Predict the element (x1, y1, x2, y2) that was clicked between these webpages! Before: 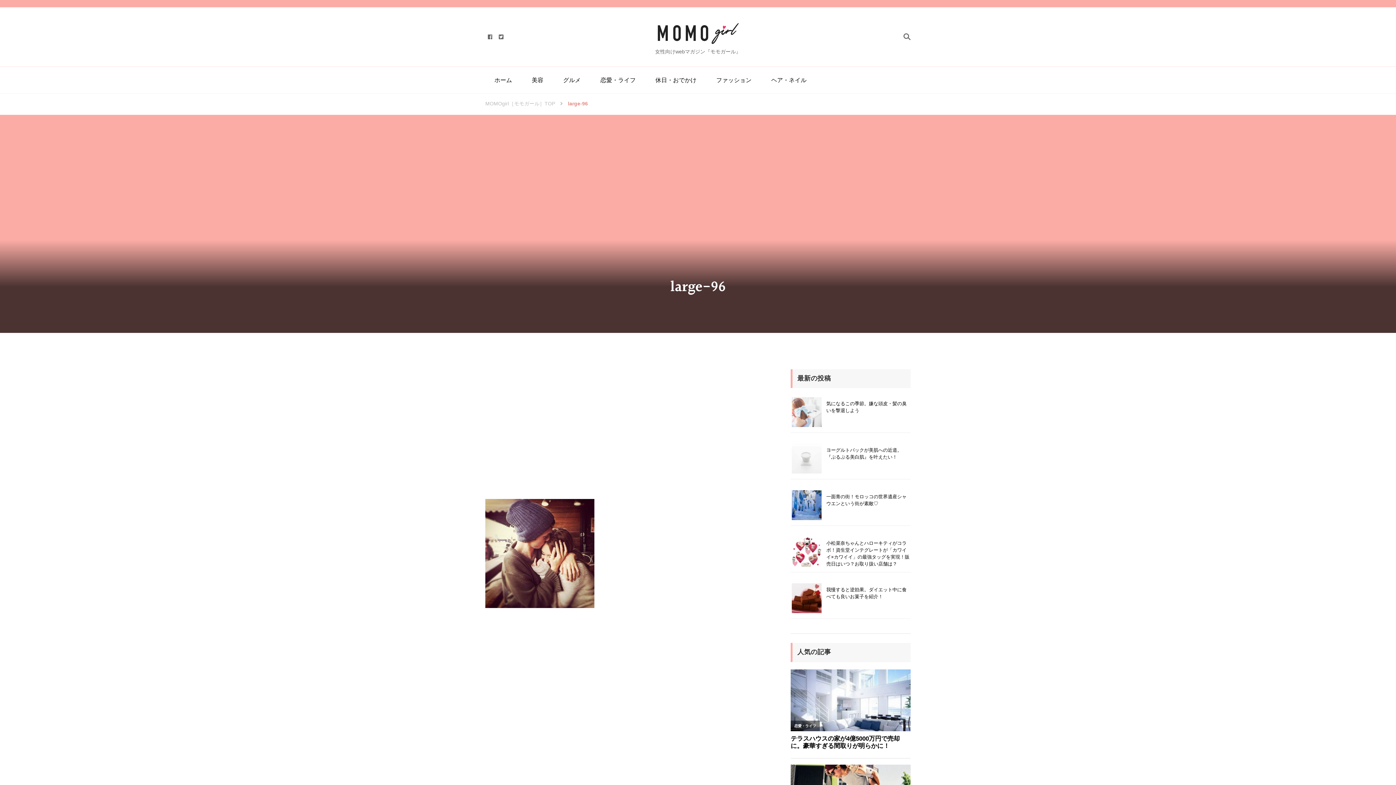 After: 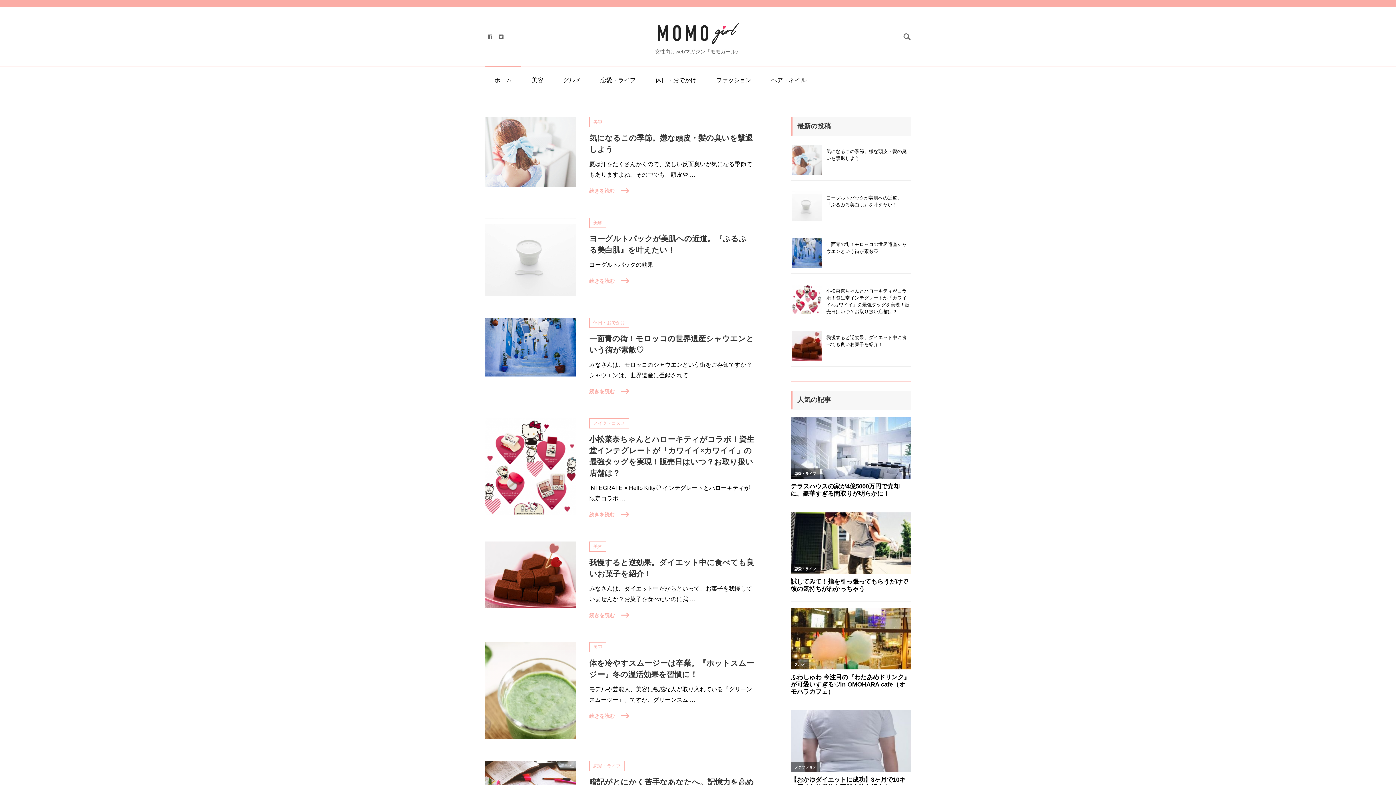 Action: bbox: (485, 99, 555, 107) label: MOMOgirl［モモガール］TOP